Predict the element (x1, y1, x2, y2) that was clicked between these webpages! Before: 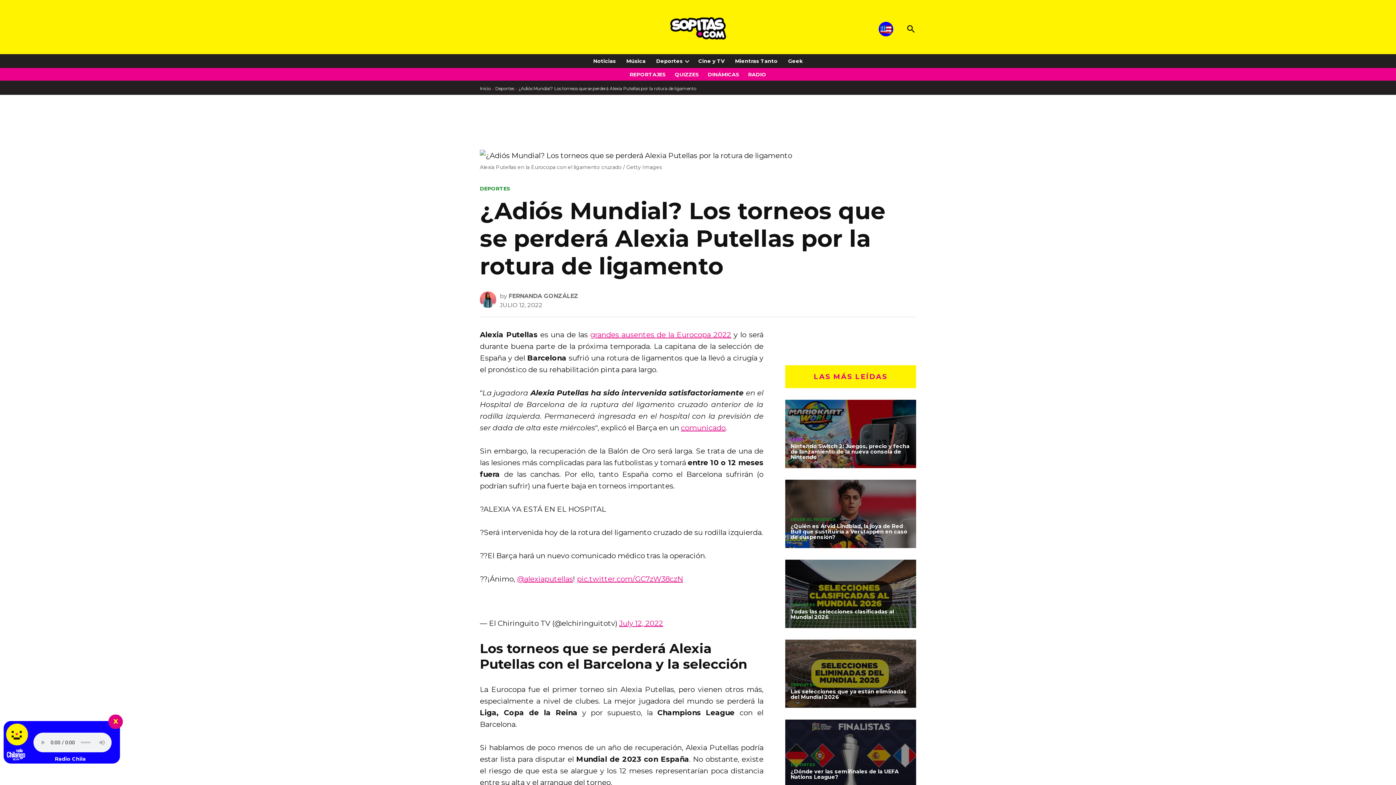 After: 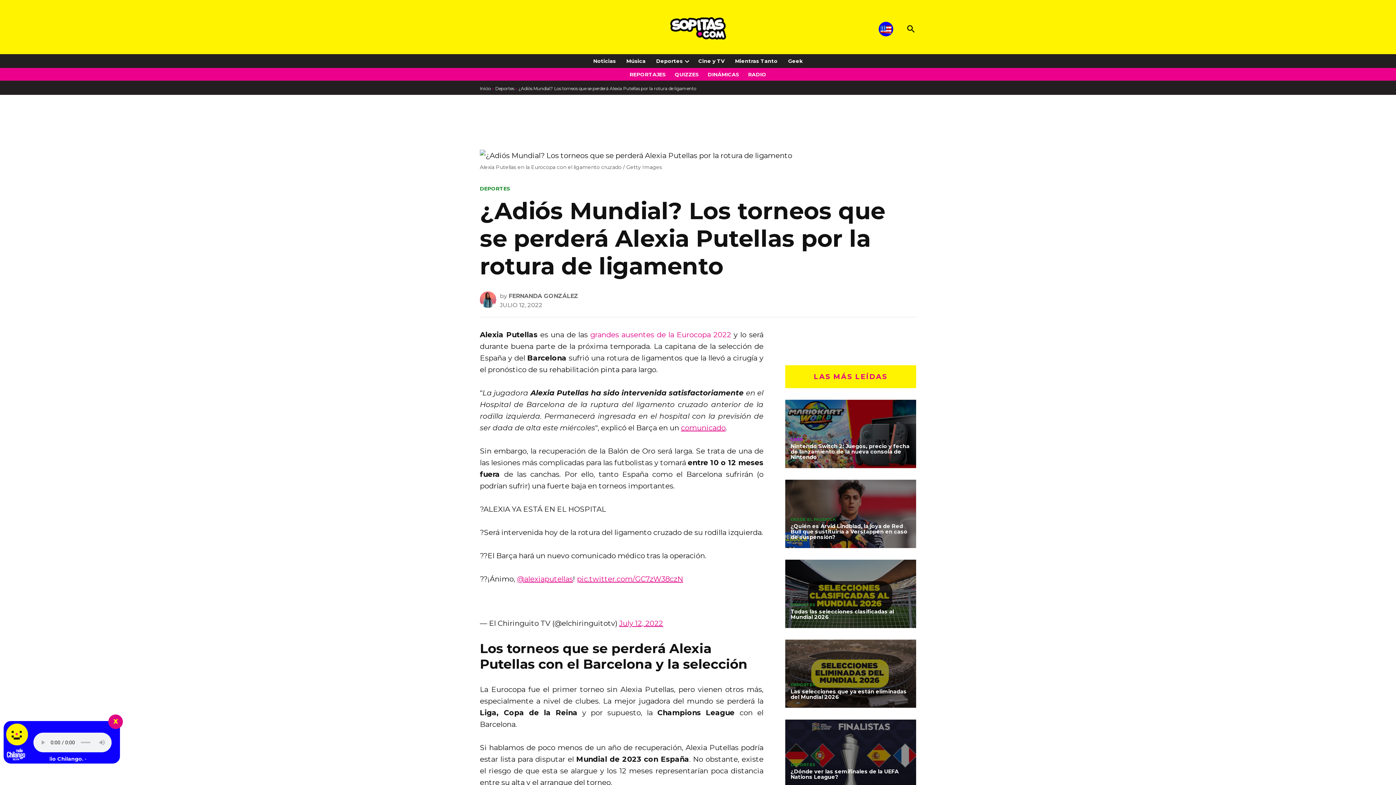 Action: bbox: (590, 330, 731, 339) label: grandes ausentes de la Eurocopa 2022 (opens in a new tab)